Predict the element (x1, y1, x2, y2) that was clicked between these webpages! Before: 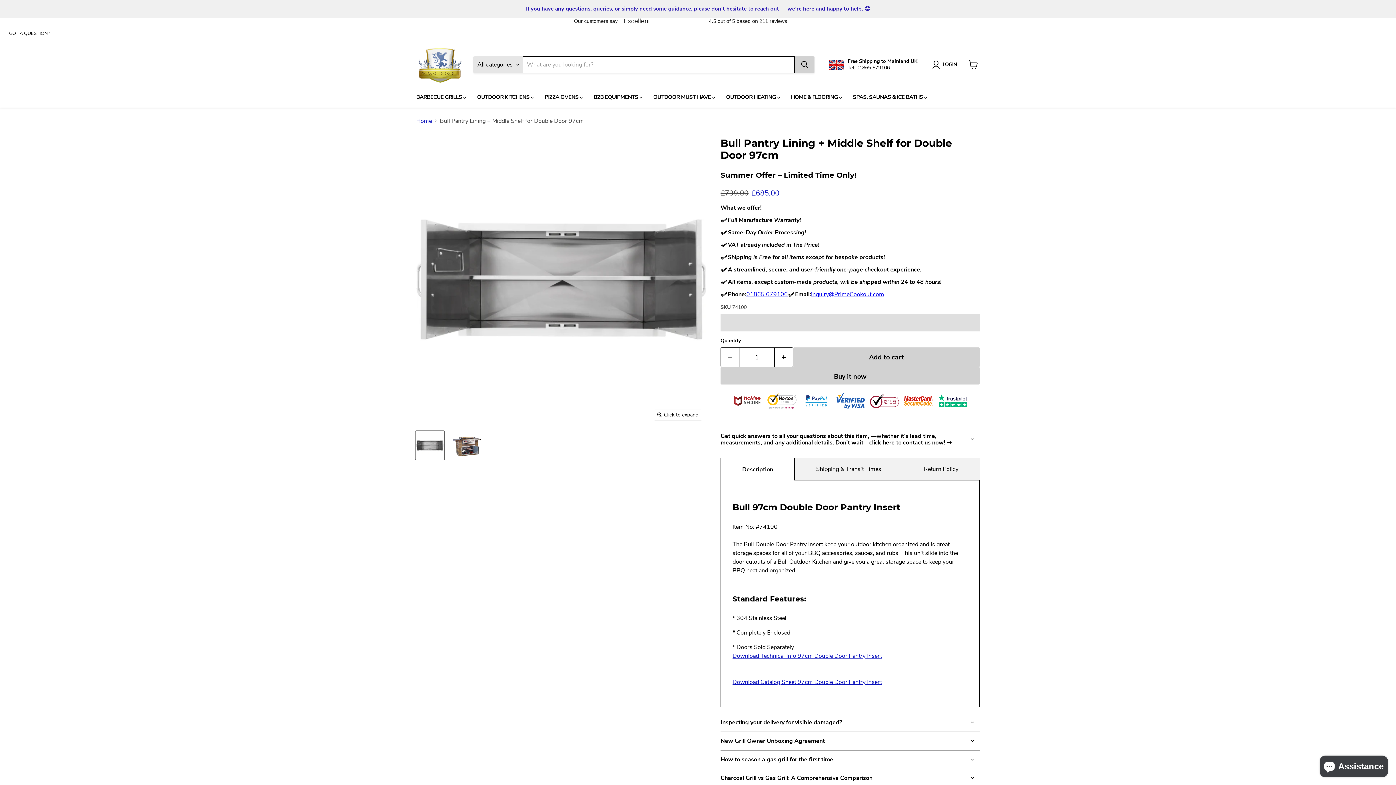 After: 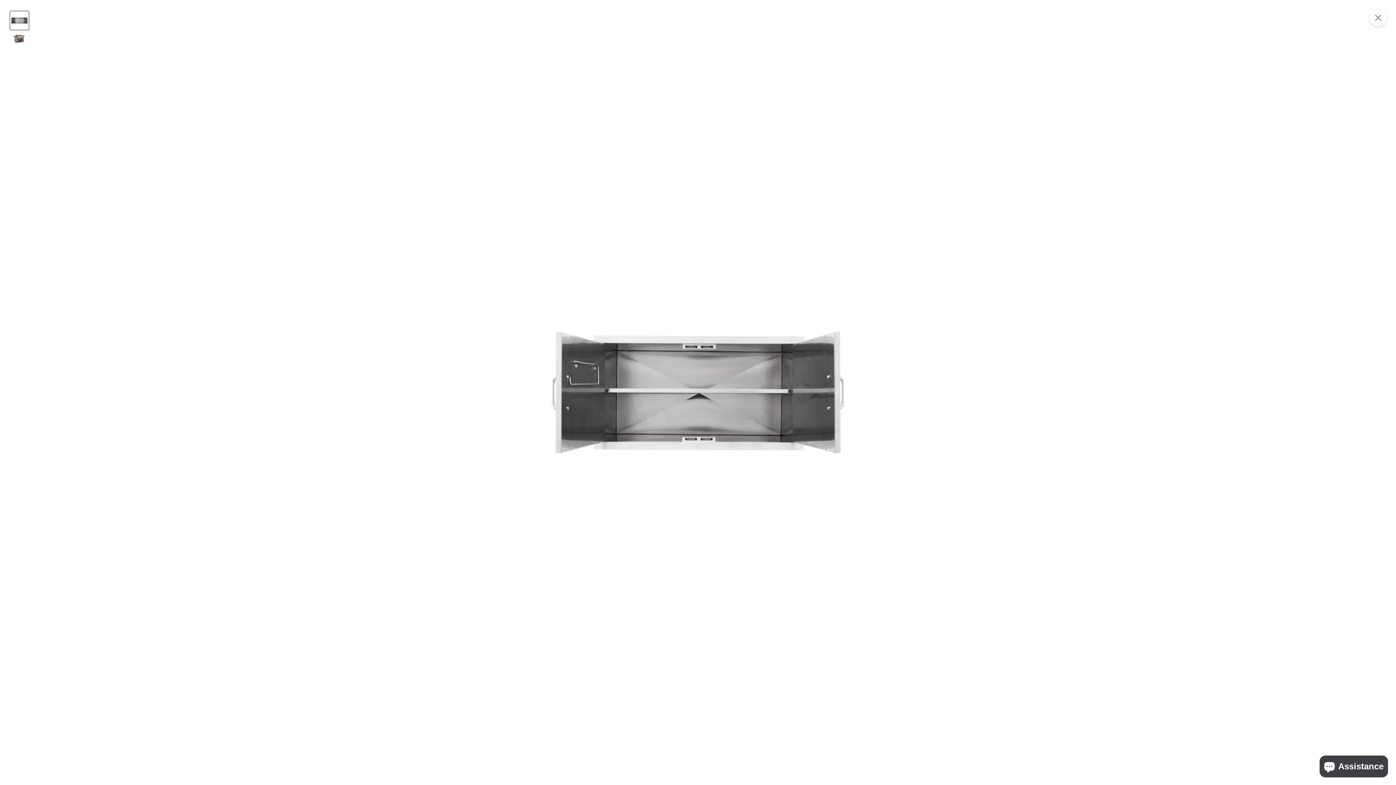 Action: bbox: (654, 410, 702, 420) label: Click to expand